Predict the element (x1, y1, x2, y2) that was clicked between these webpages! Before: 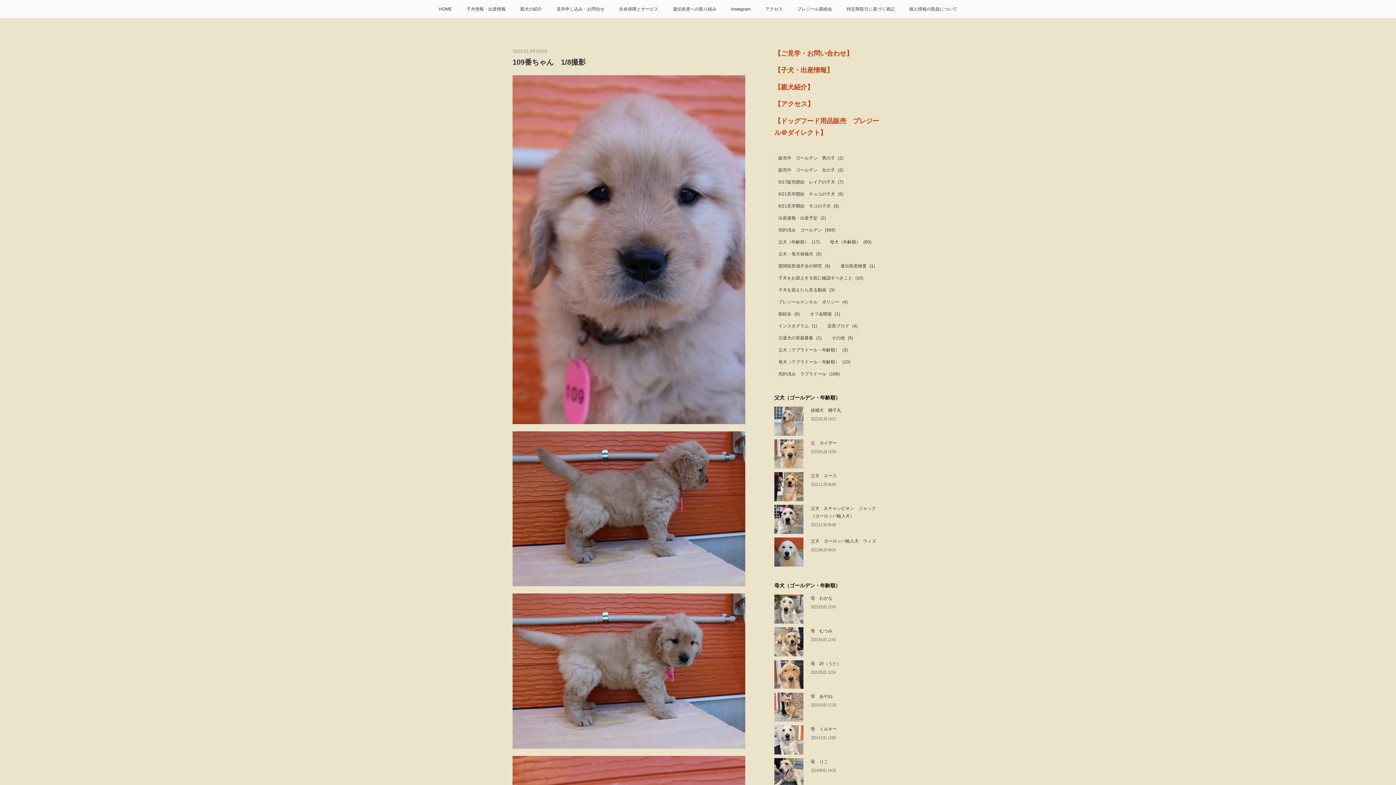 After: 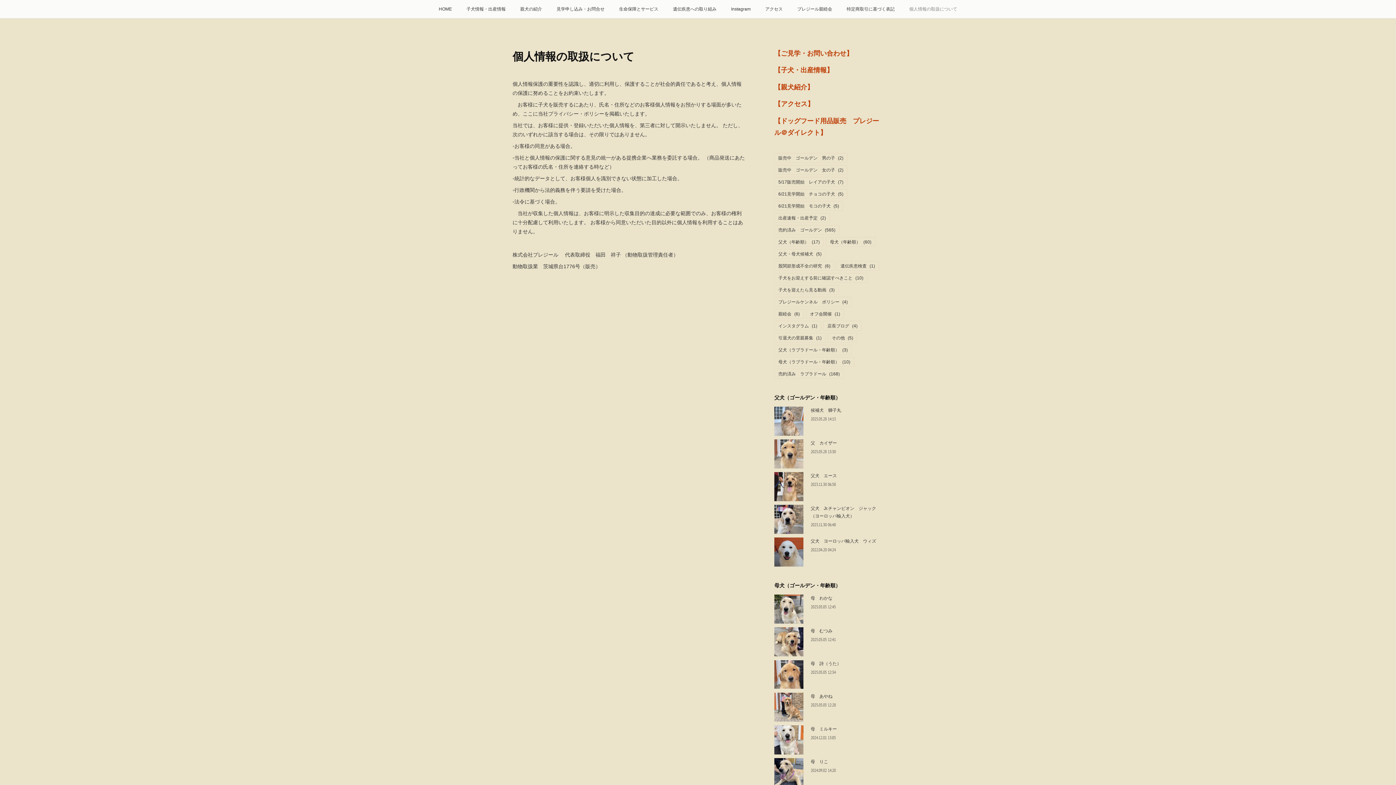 Action: bbox: (902, 0, 964, 18) label: 個人情報の取扱について